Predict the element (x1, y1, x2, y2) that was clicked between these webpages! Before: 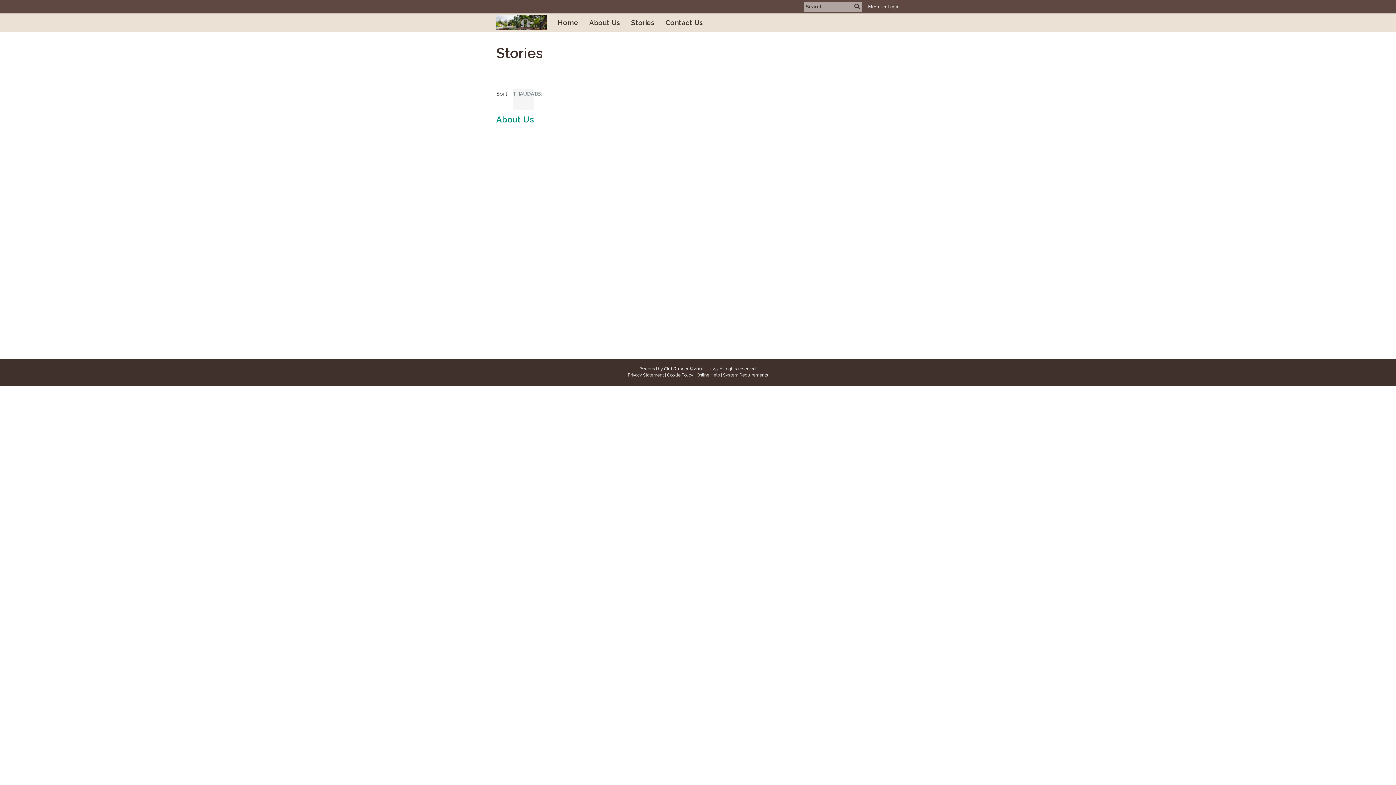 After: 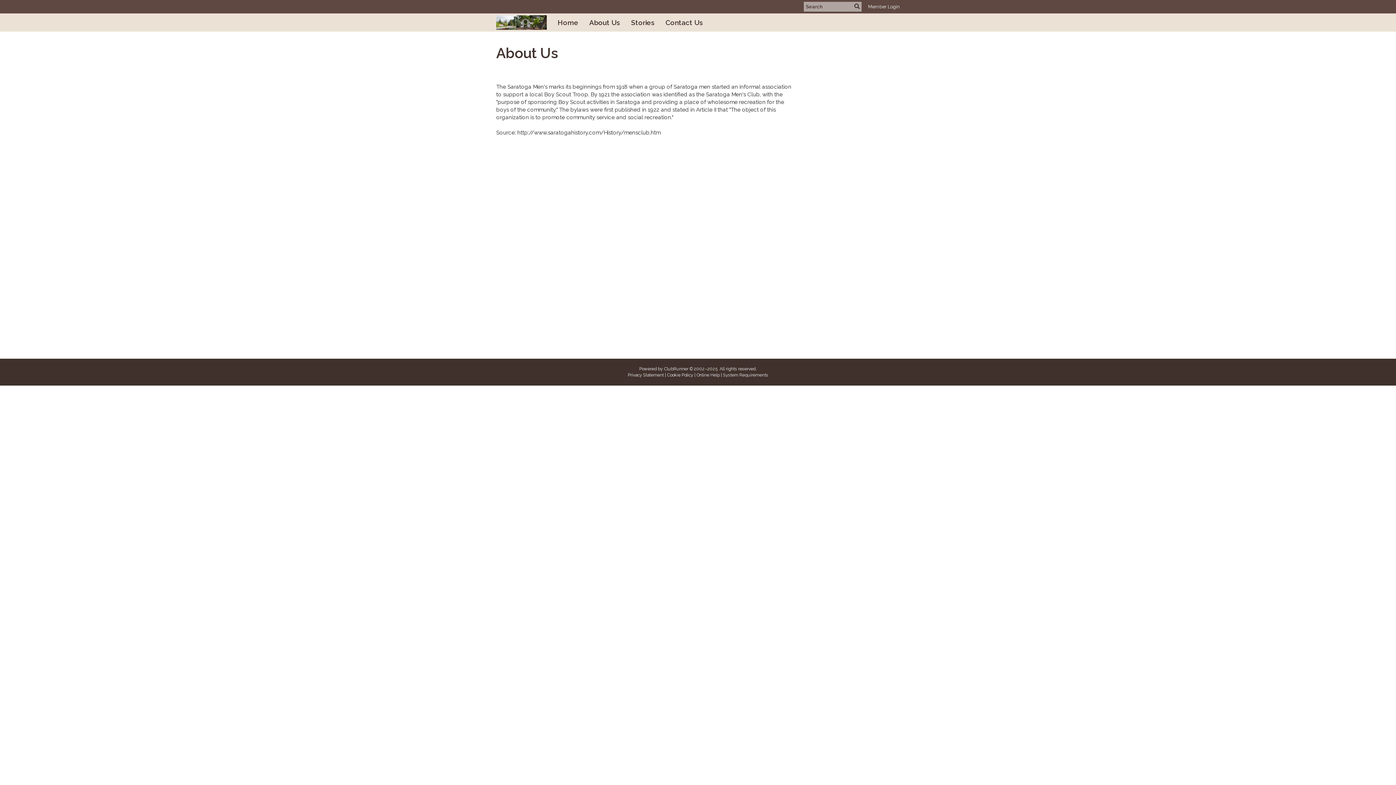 Action: bbox: (496, 114, 533, 124) label: About Us